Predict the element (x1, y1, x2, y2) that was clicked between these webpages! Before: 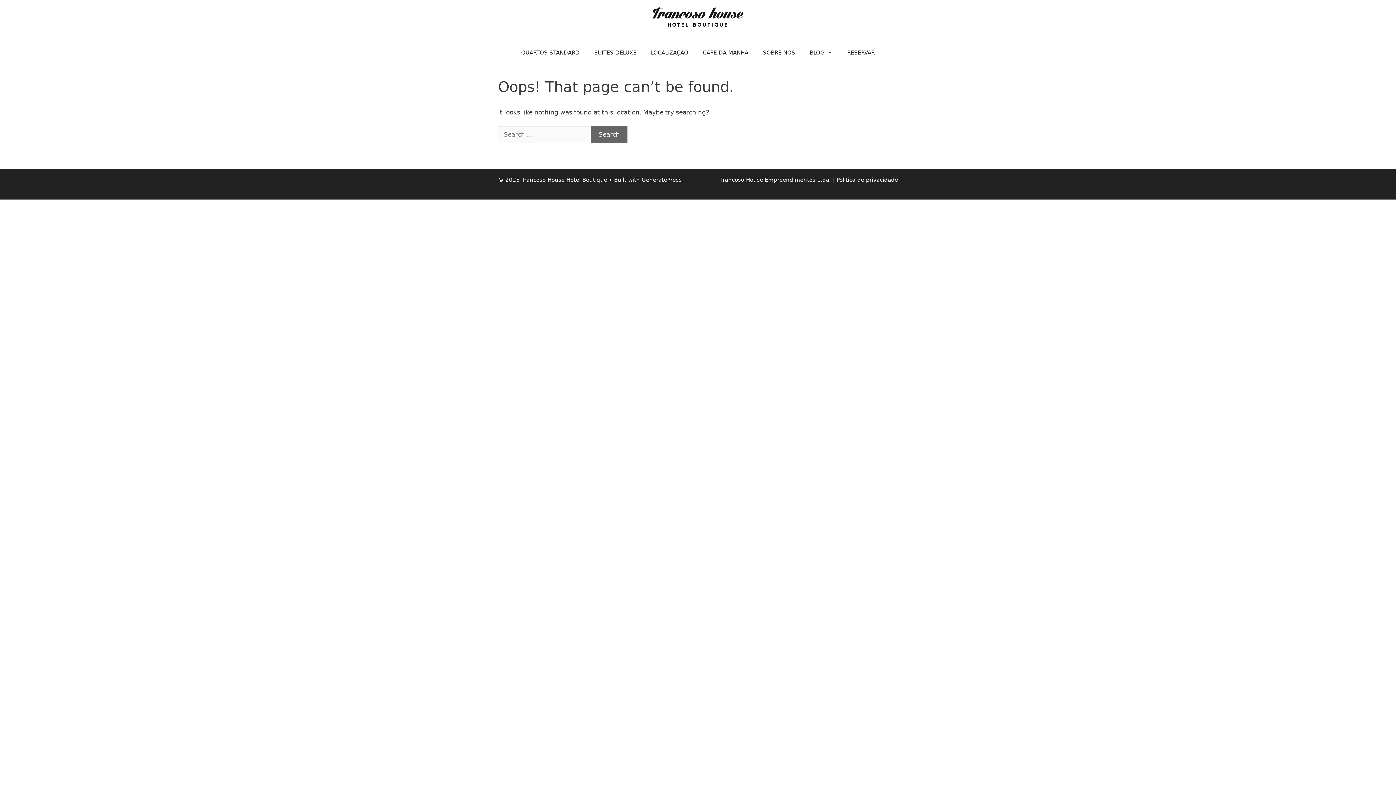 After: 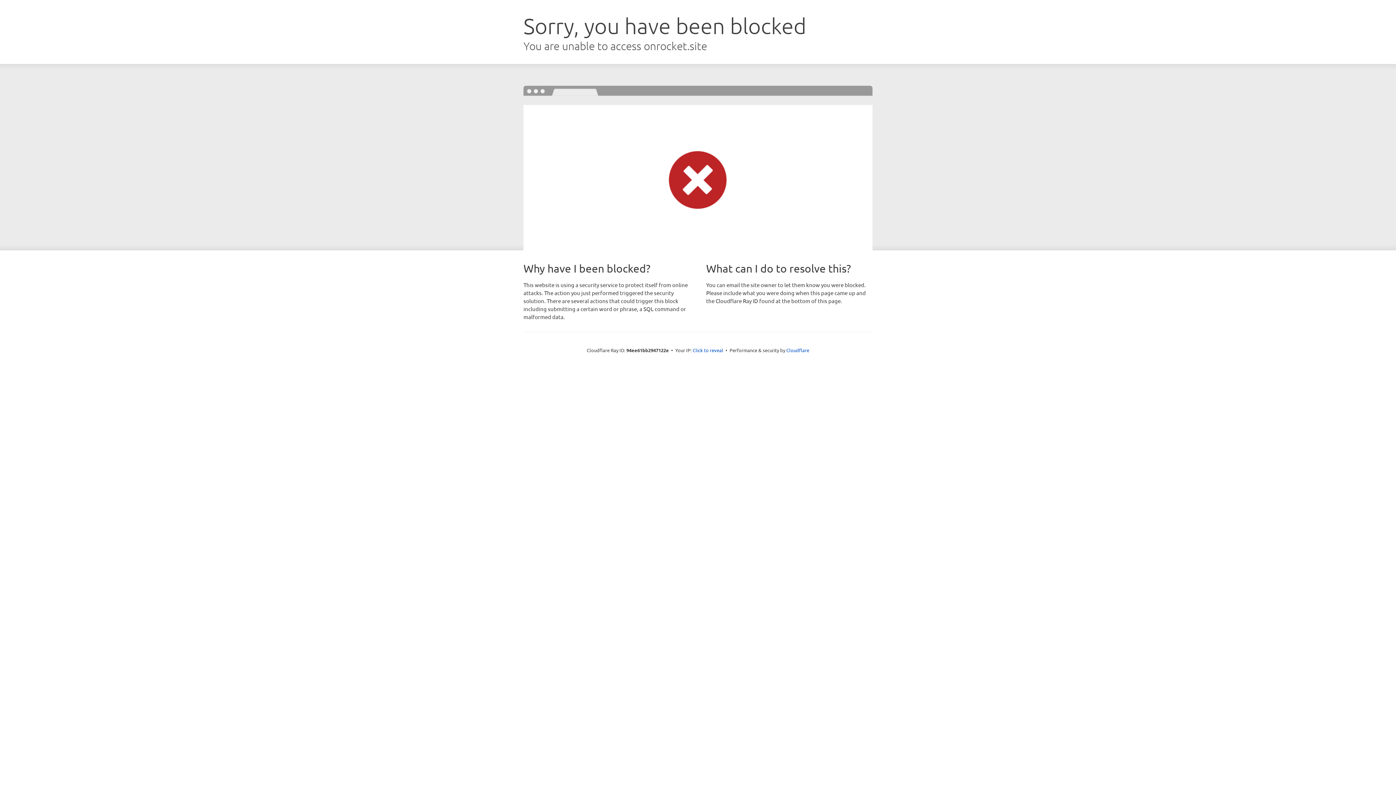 Action: bbox: (641, 176, 681, 183) label: GeneratePress